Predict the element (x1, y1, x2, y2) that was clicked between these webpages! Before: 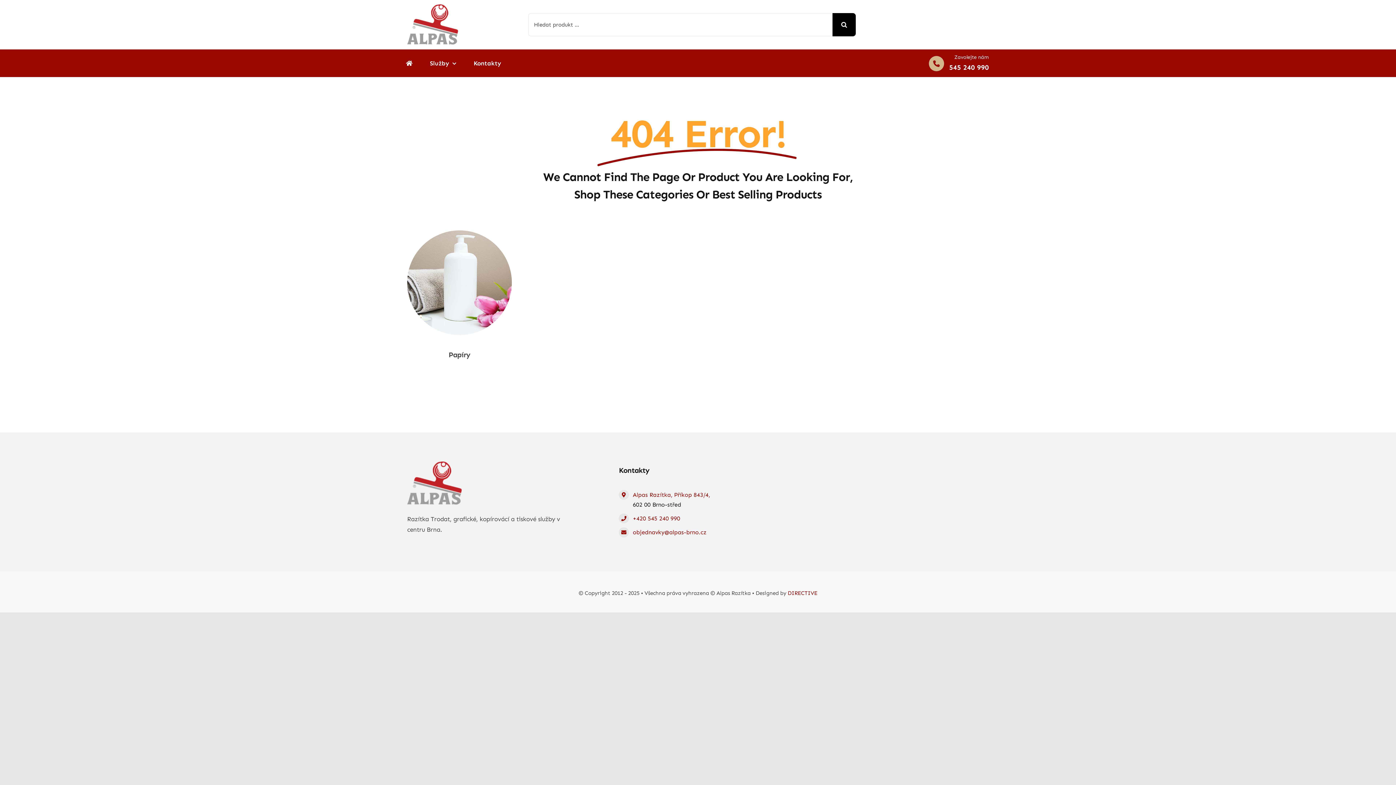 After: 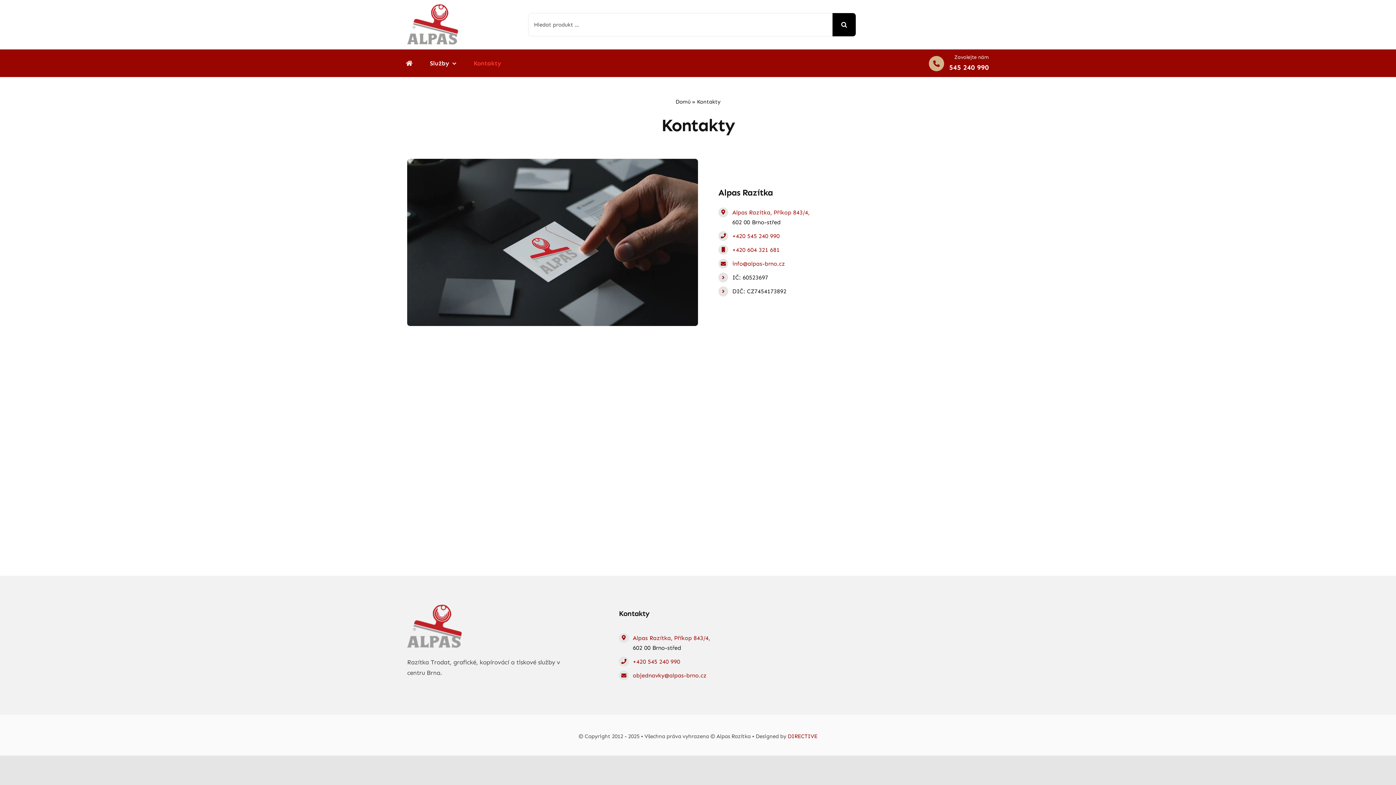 Action: label: Kontakty bbox: (473, 59, 501, 66)